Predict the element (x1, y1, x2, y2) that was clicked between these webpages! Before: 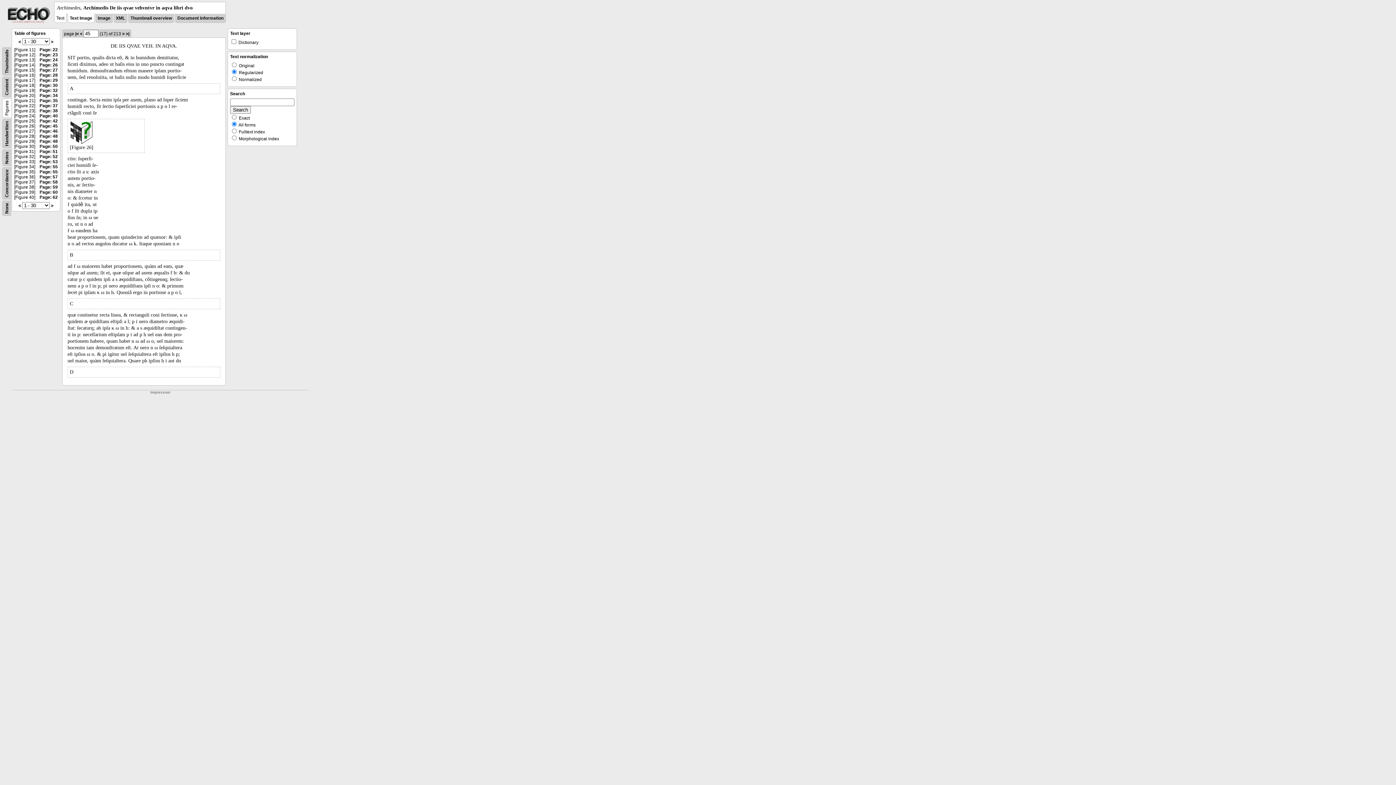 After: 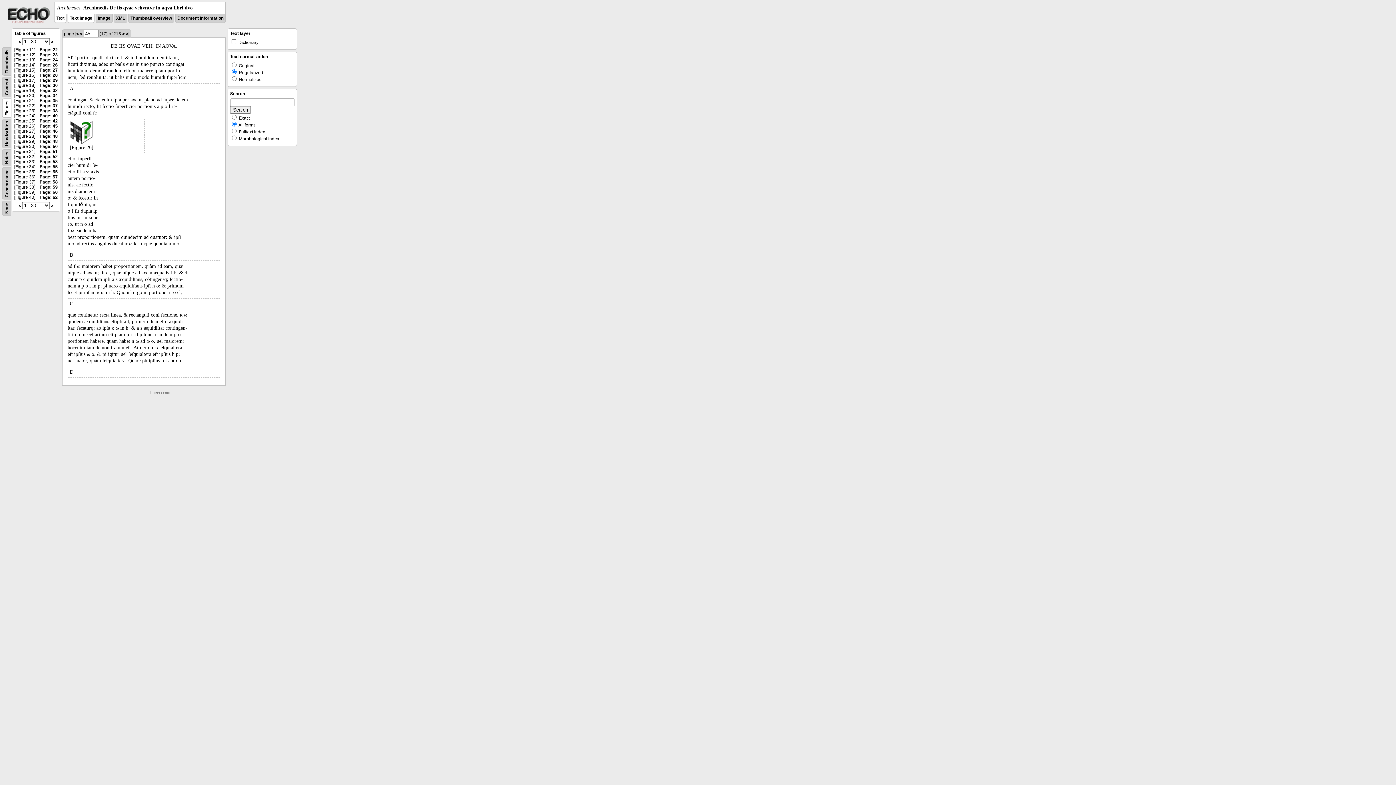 Action: label: Page: 45 bbox: (39, 123, 57, 128)